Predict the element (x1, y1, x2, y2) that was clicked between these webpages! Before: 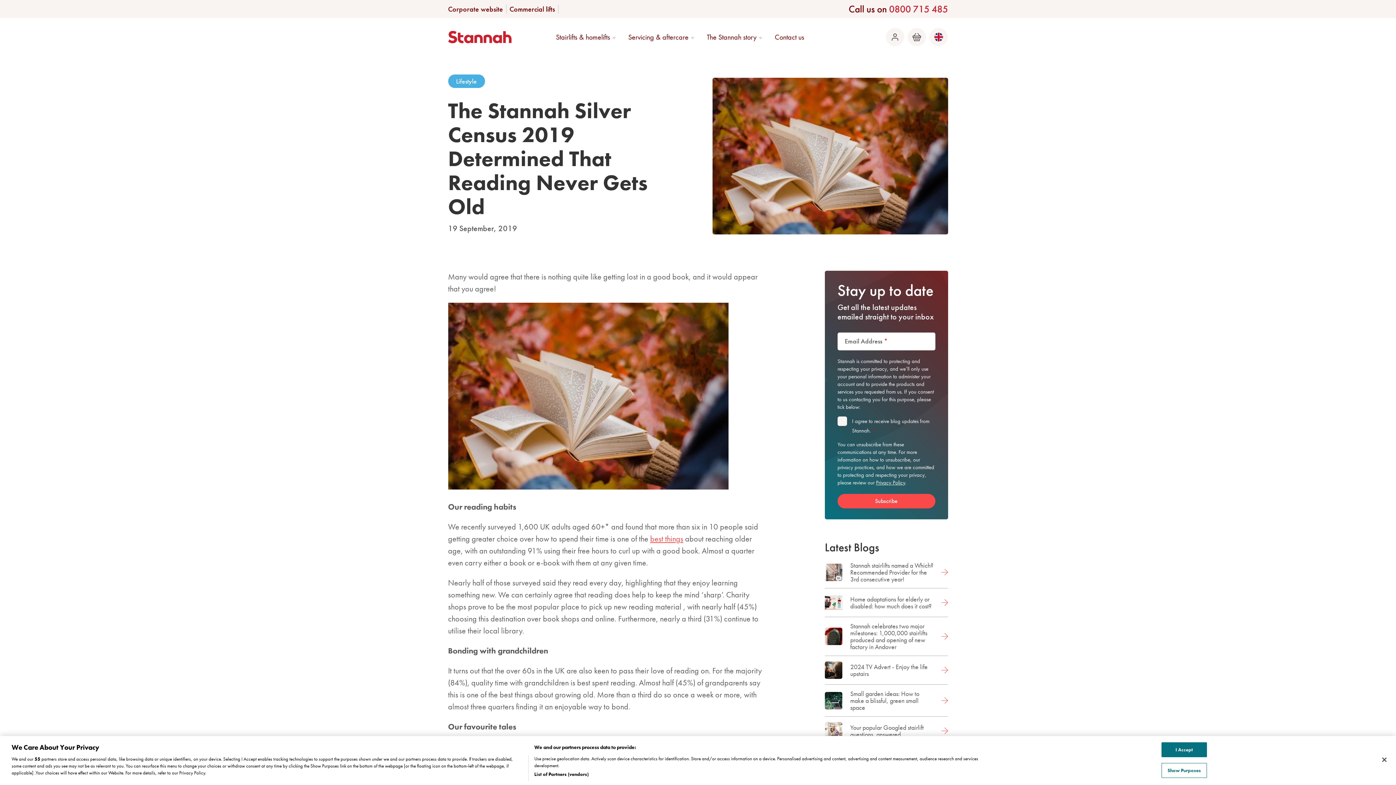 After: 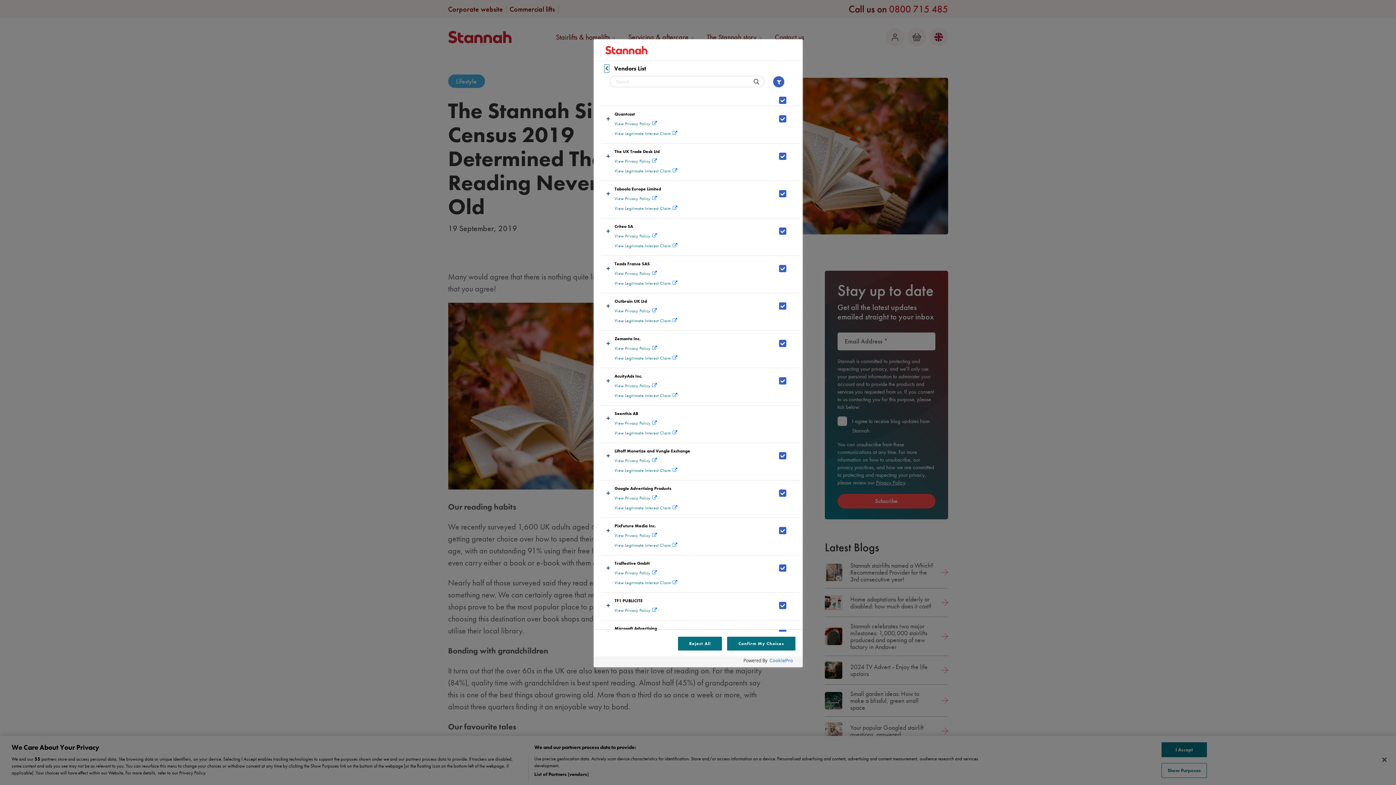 Action: bbox: (534, 771, 588, 778) label: List of Partners (vendors)